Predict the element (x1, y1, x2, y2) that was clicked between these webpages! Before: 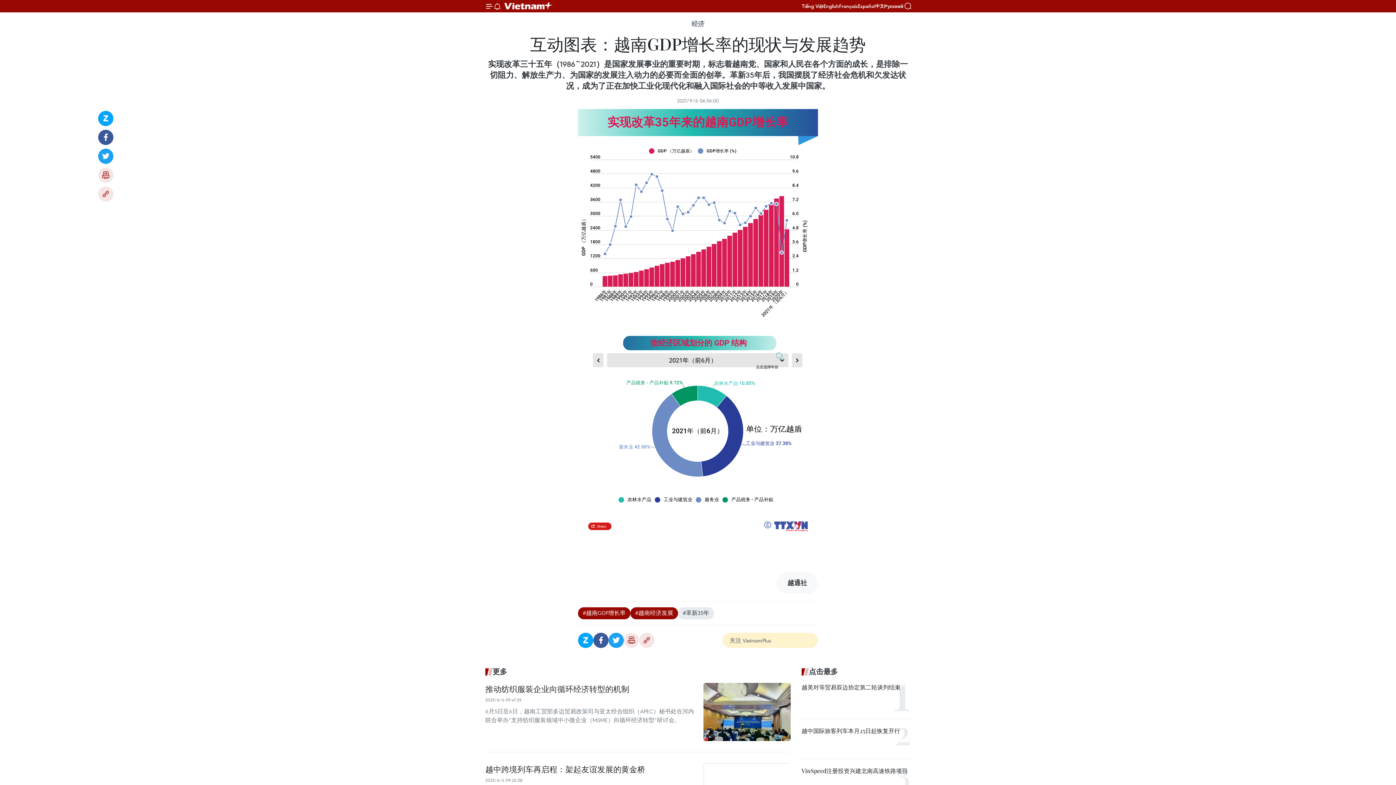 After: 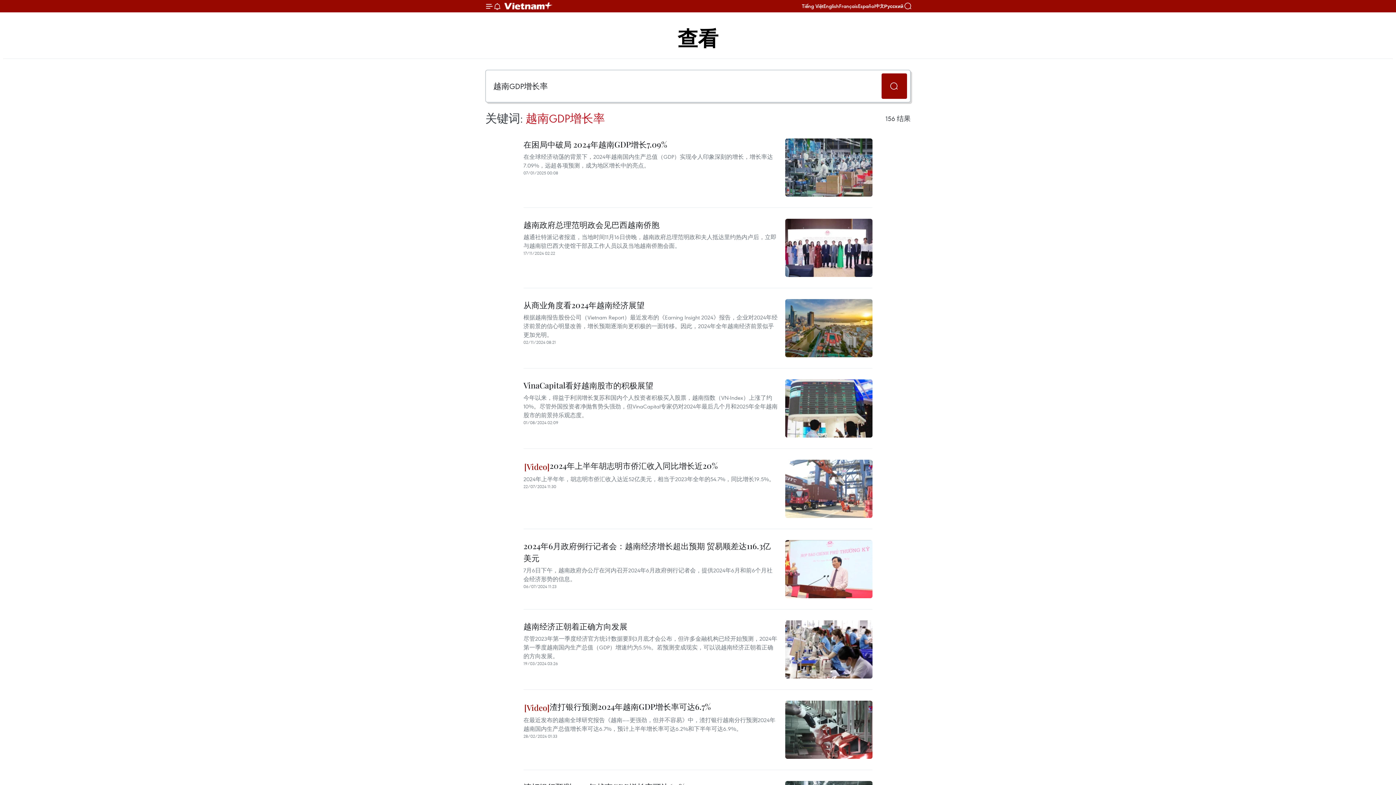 Action: bbox: (578, 607, 630, 619) label: #越南GDP增长率